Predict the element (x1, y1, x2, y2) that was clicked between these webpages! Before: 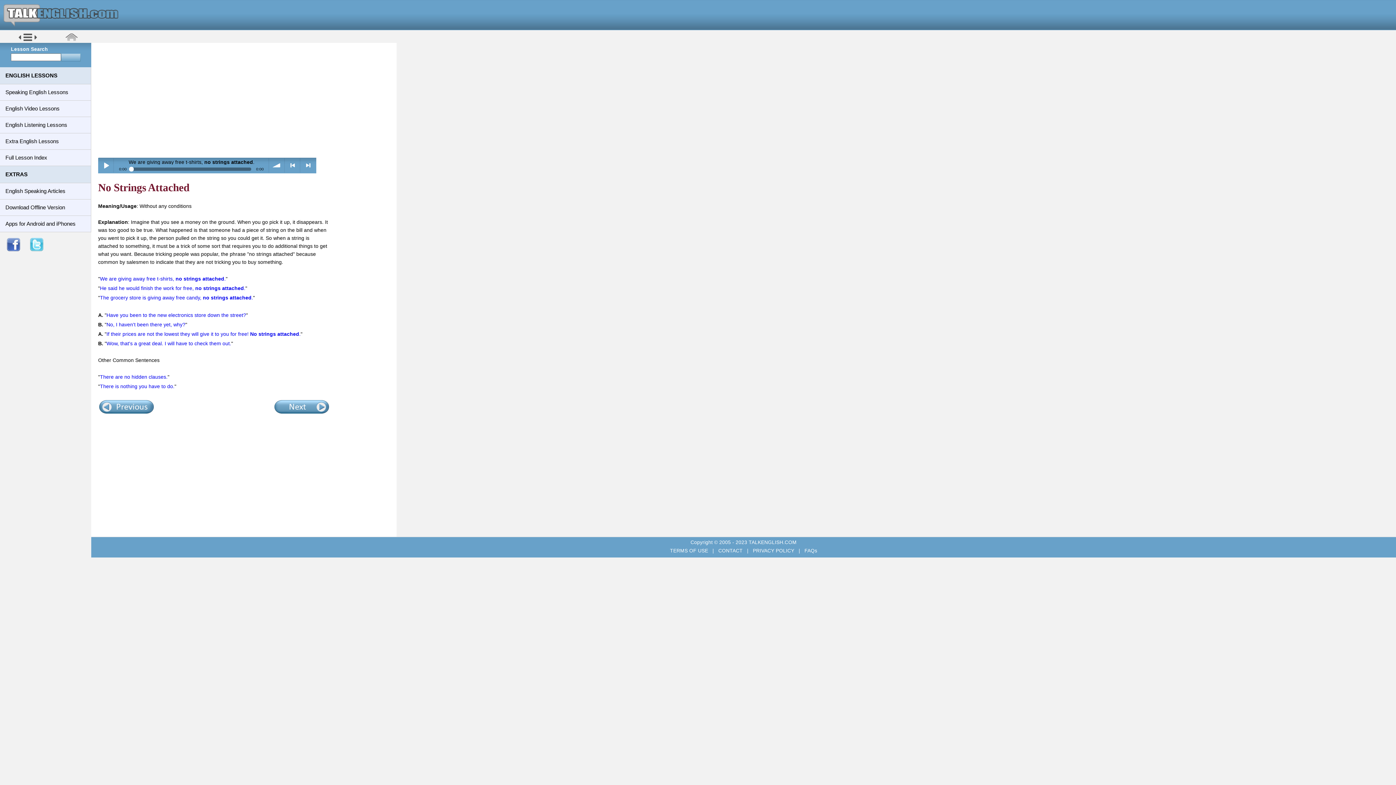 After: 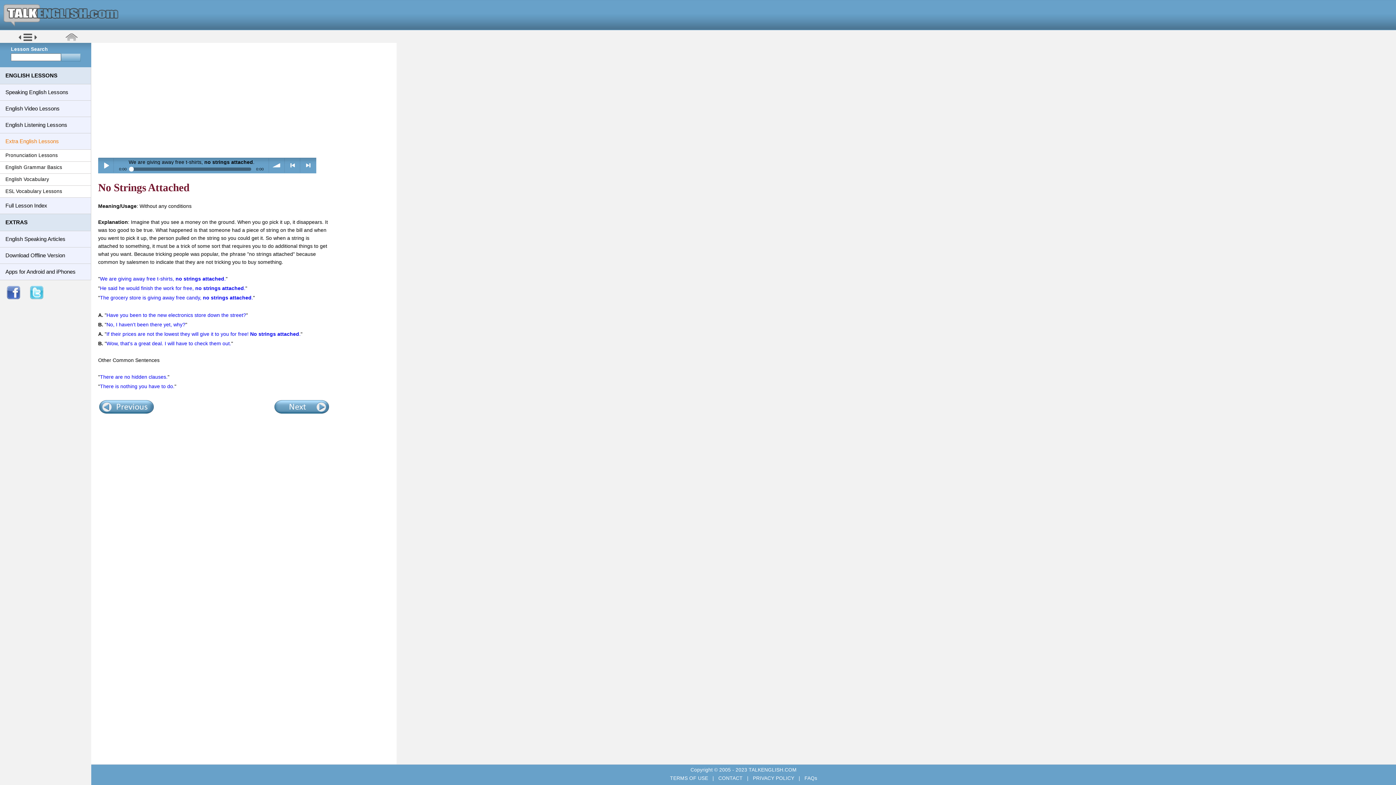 Action: bbox: (0, 133, 90, 149) label: Extra English Lessons